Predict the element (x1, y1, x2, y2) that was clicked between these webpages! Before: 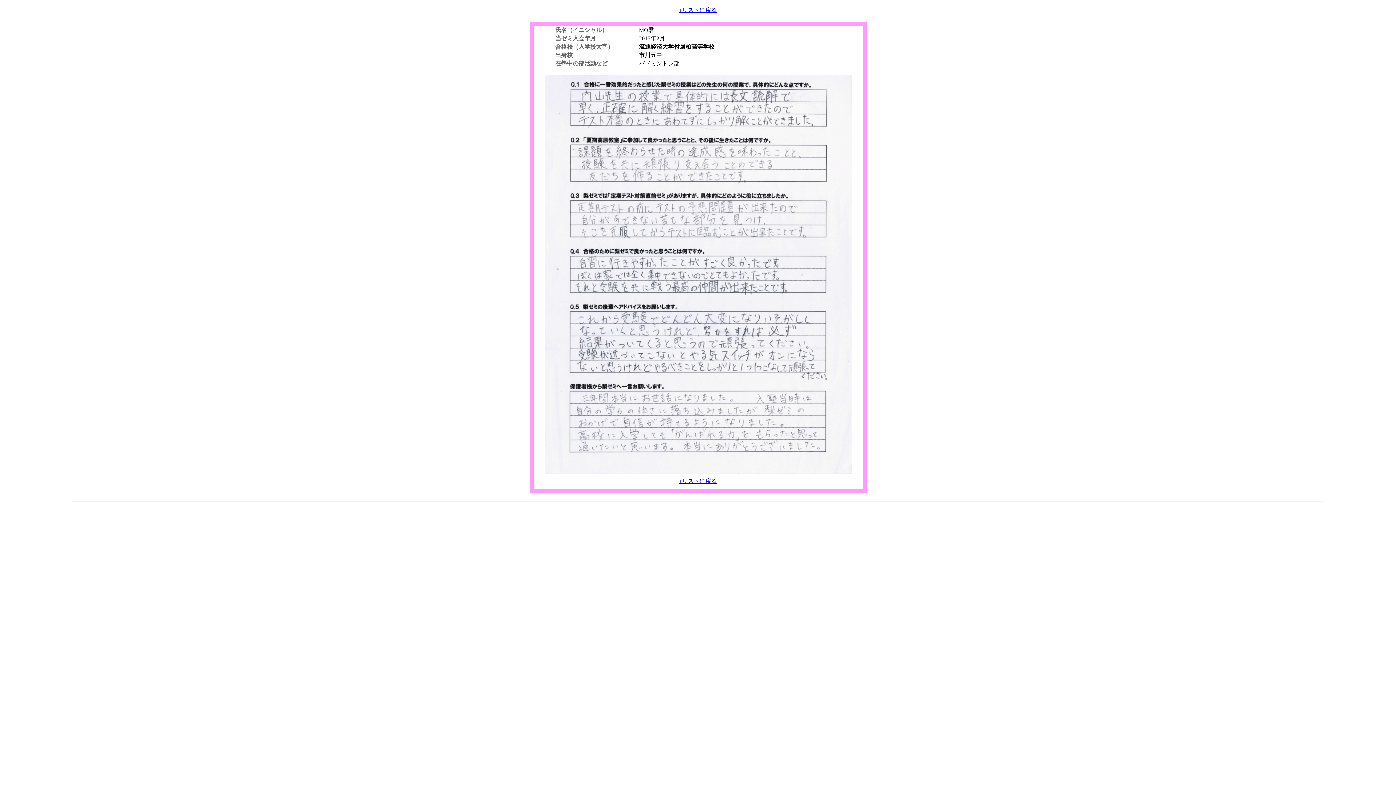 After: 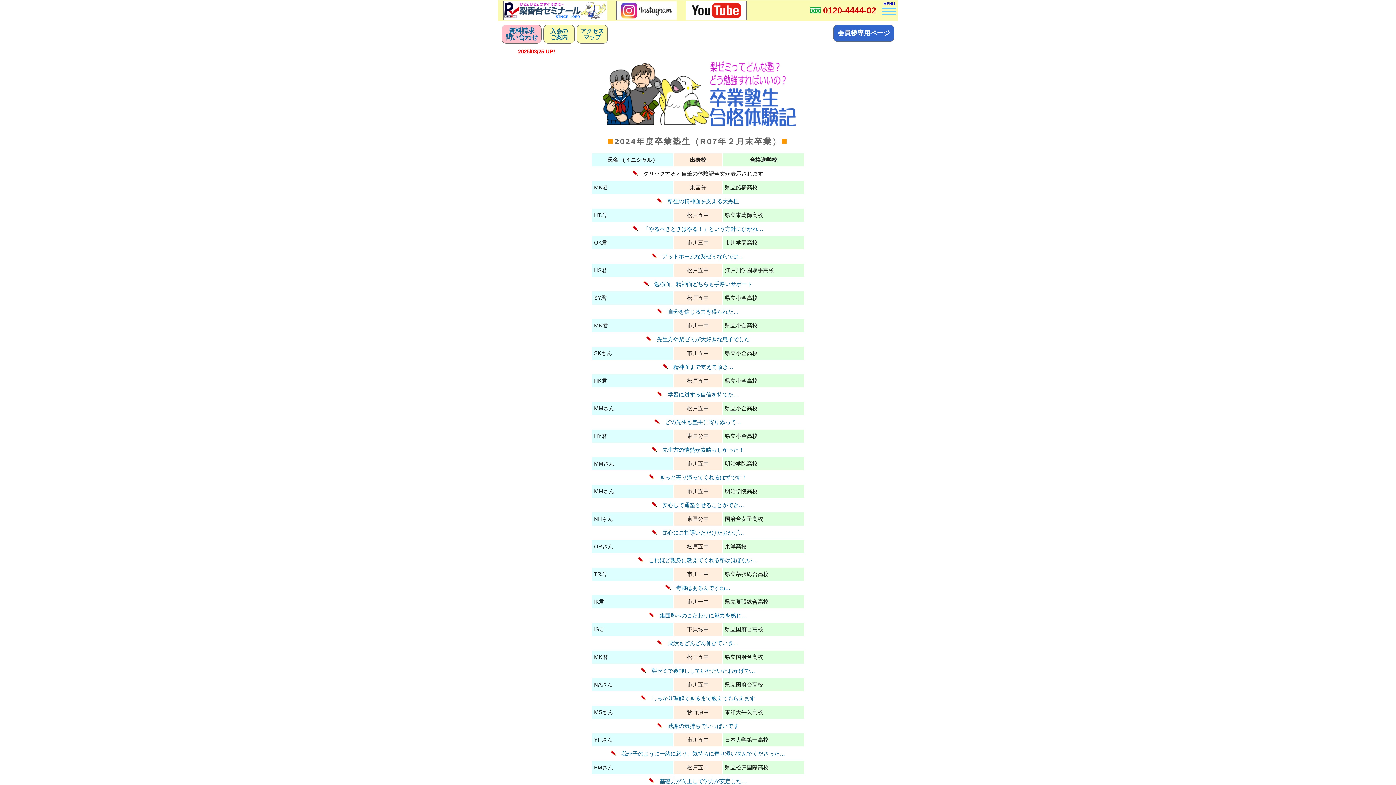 Action: label: ↑リストに戻る bbox: (679, 478, 717, 484)